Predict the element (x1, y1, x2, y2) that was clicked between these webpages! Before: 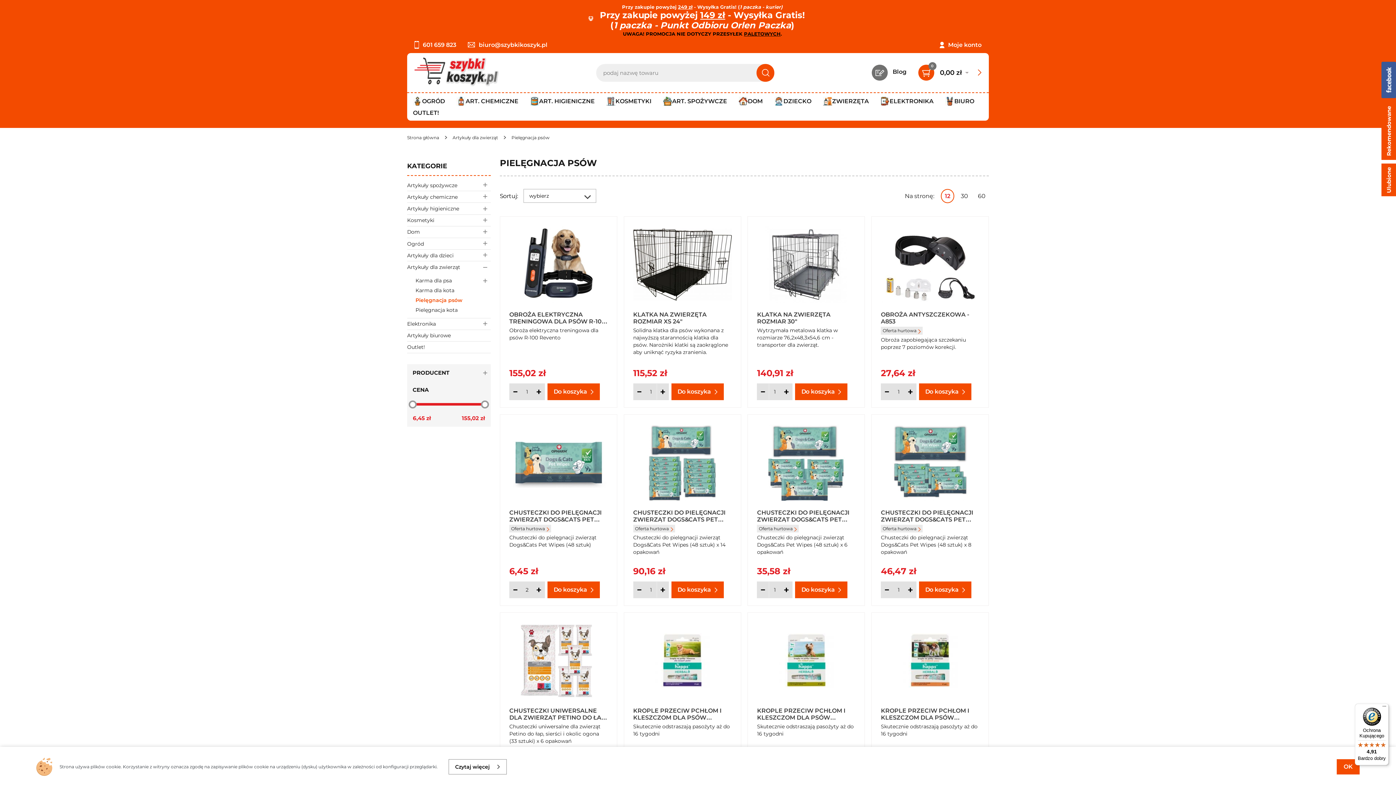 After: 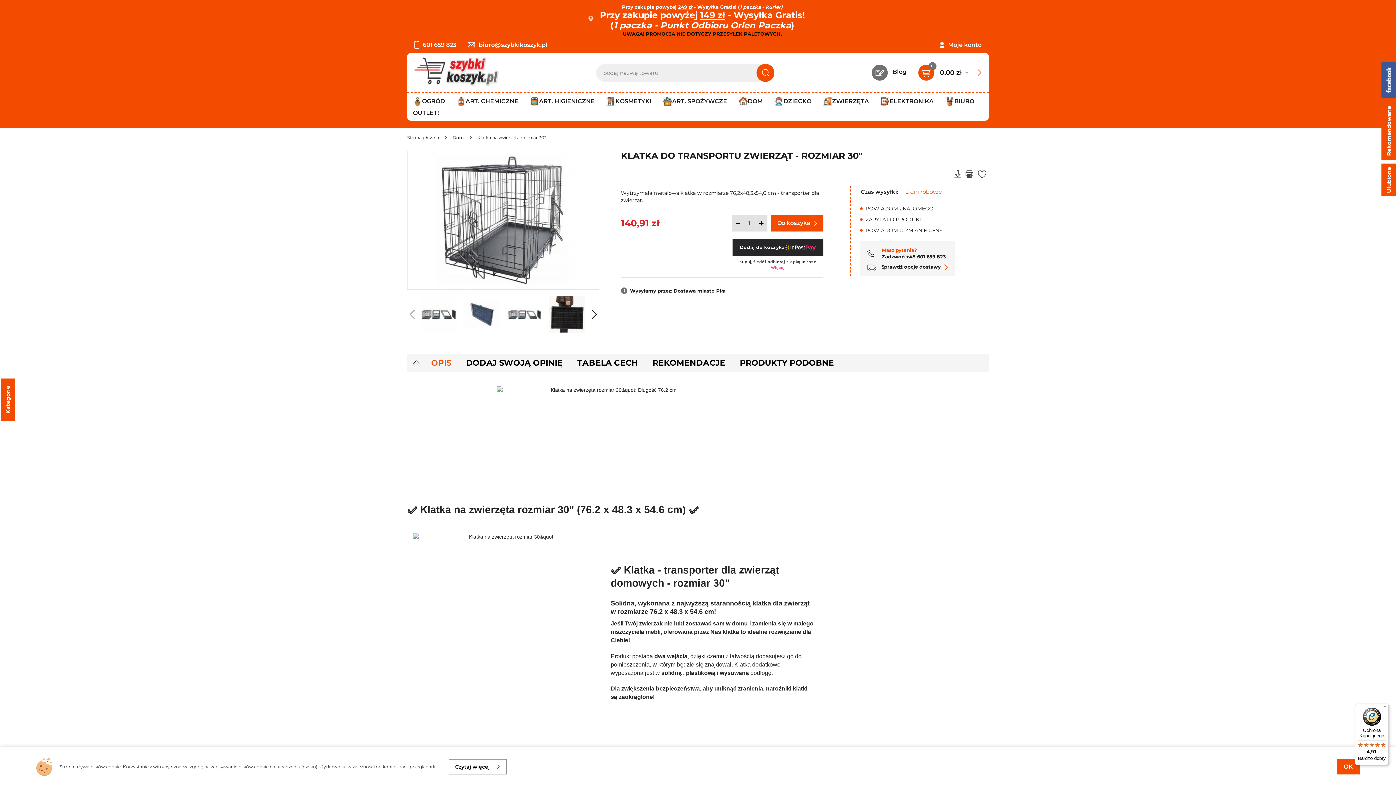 Action: bbox: (757, 225, 855, 302)